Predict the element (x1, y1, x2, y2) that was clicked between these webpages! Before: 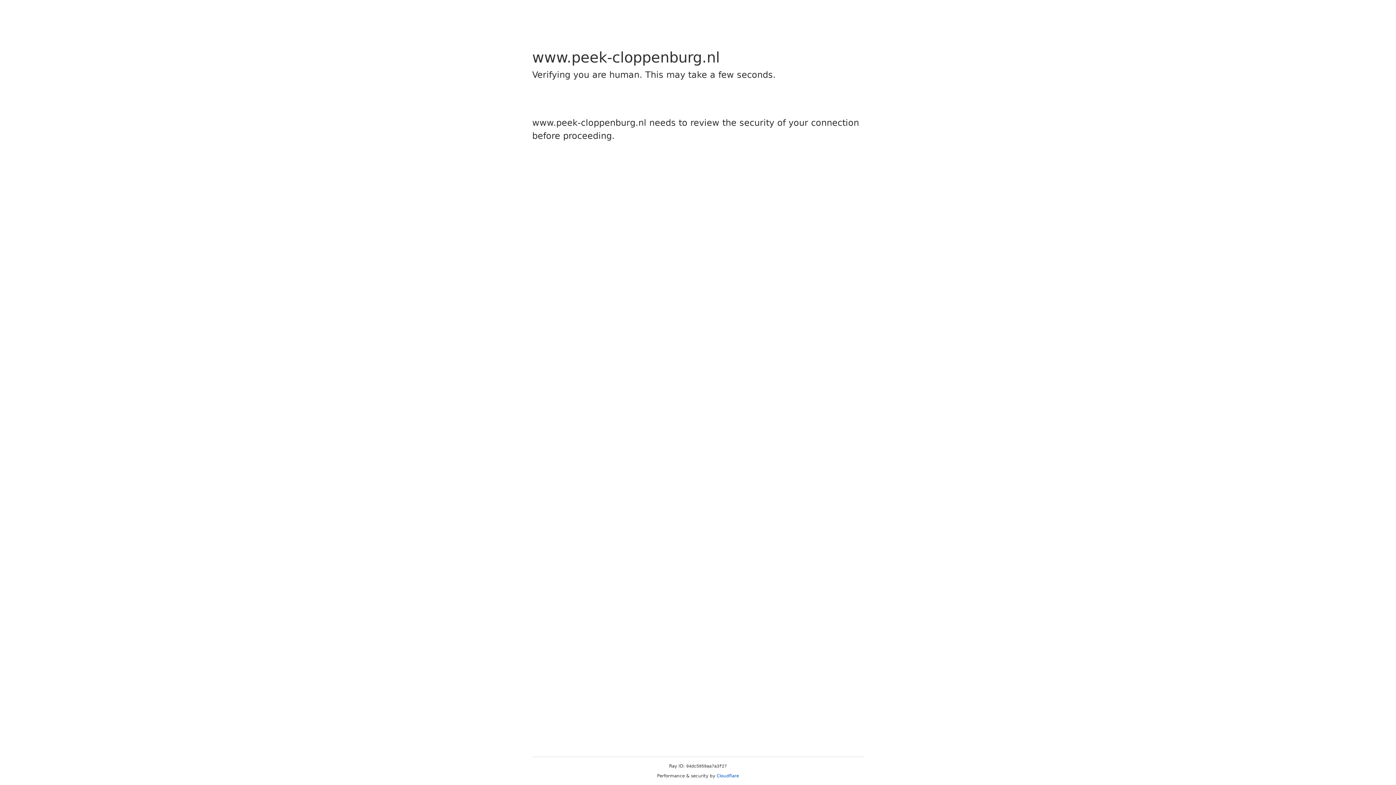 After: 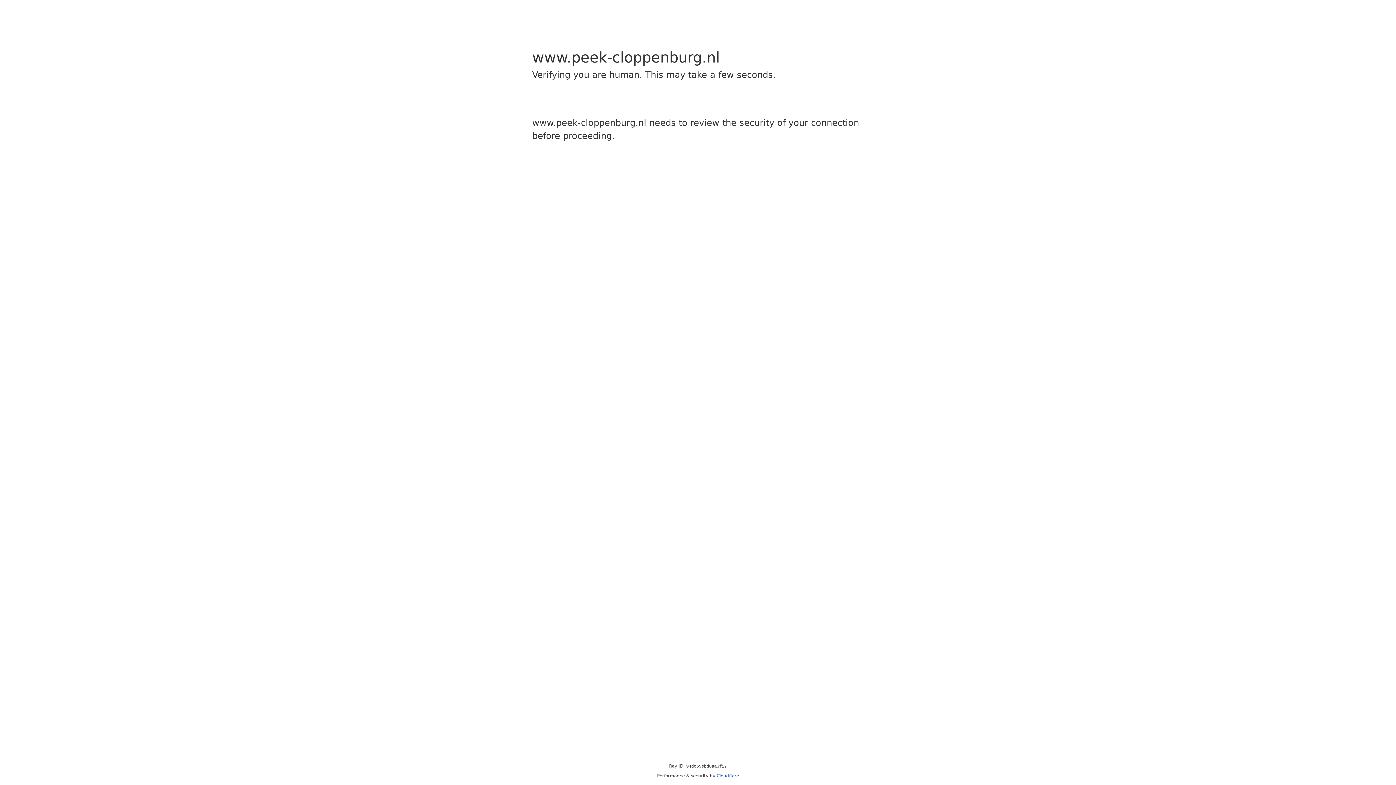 Action: label: Cloudflare bbox: (716, 773, 739, 778)